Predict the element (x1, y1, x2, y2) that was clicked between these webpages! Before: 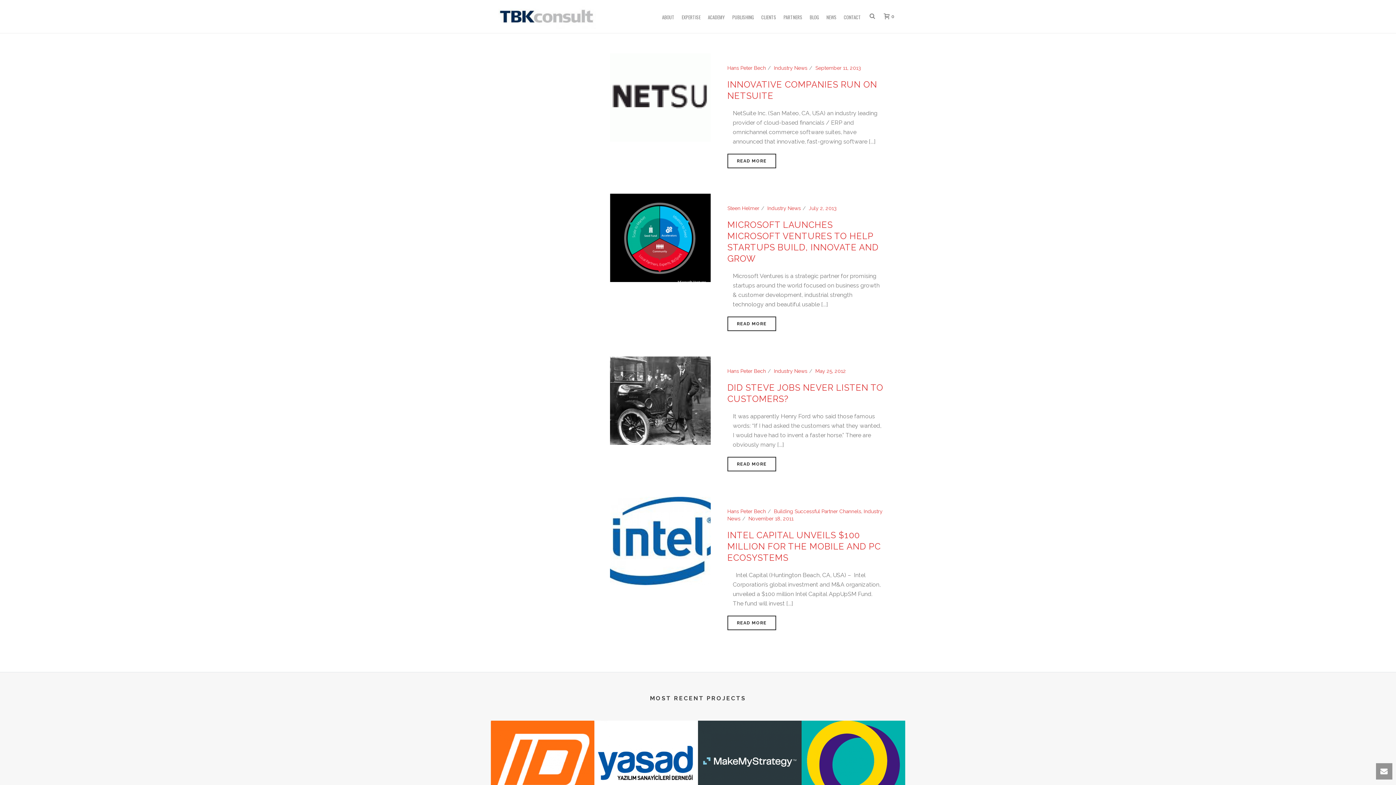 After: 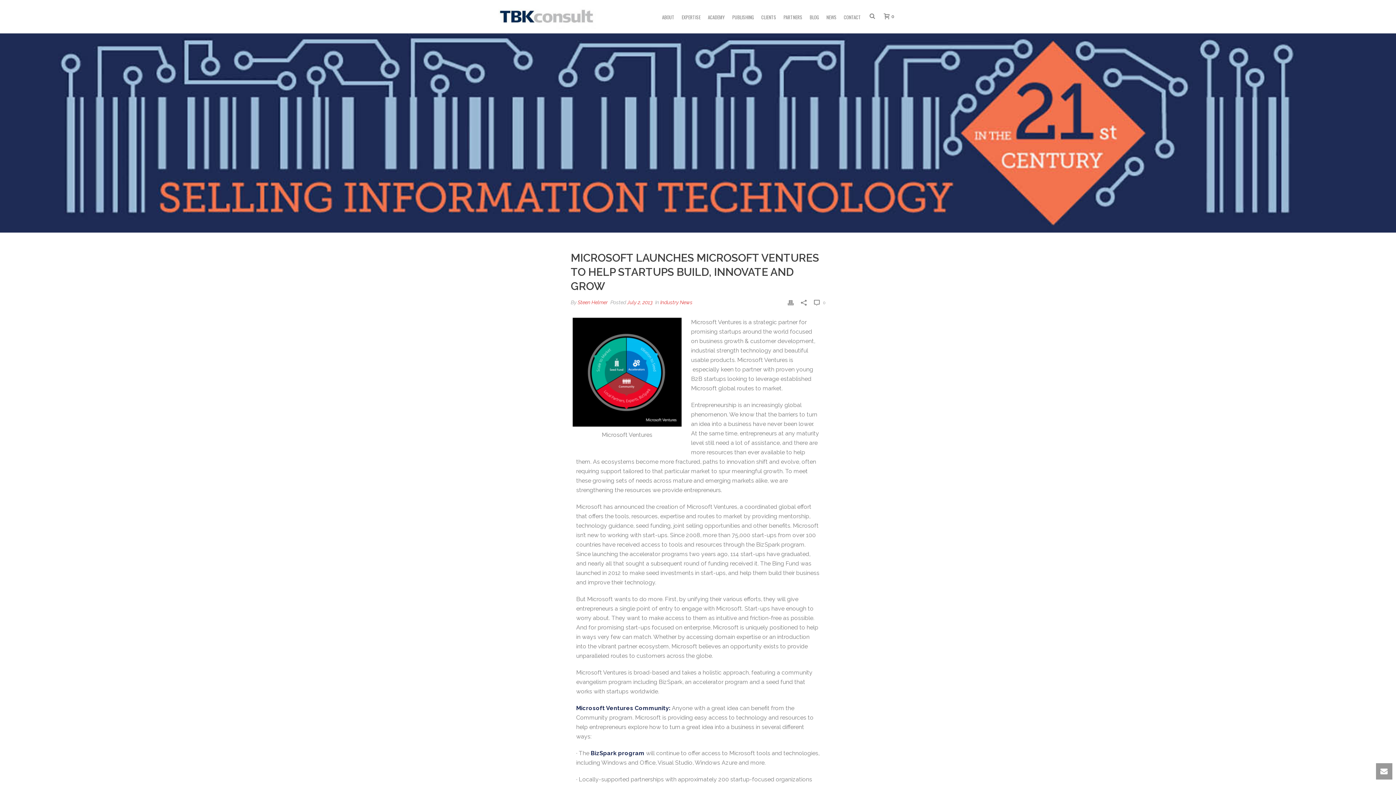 Action: label: READ MORE bbox: (727, 316, 776, 331)